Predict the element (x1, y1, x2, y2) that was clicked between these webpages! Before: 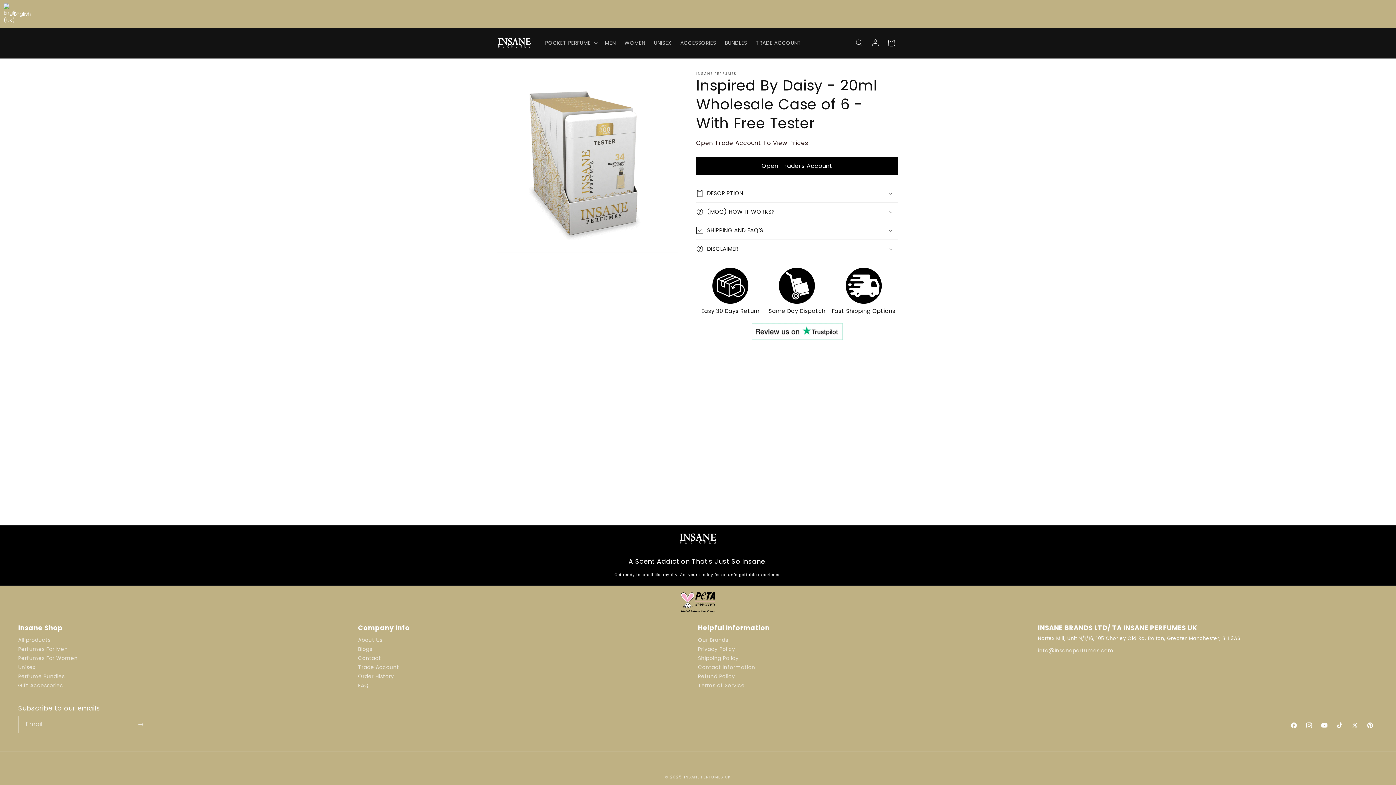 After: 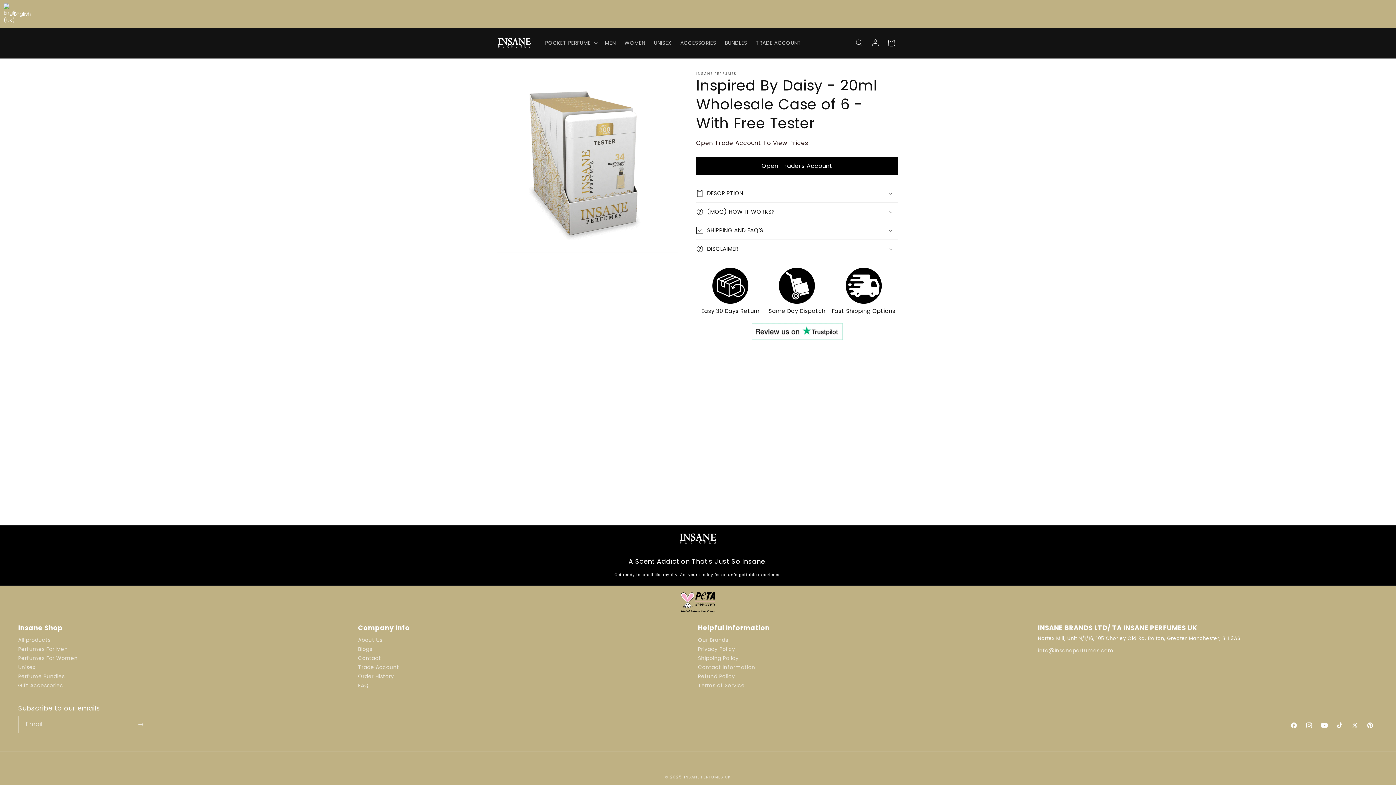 Action: label: YouTube bbox: (1317, 718, 1332, 733)